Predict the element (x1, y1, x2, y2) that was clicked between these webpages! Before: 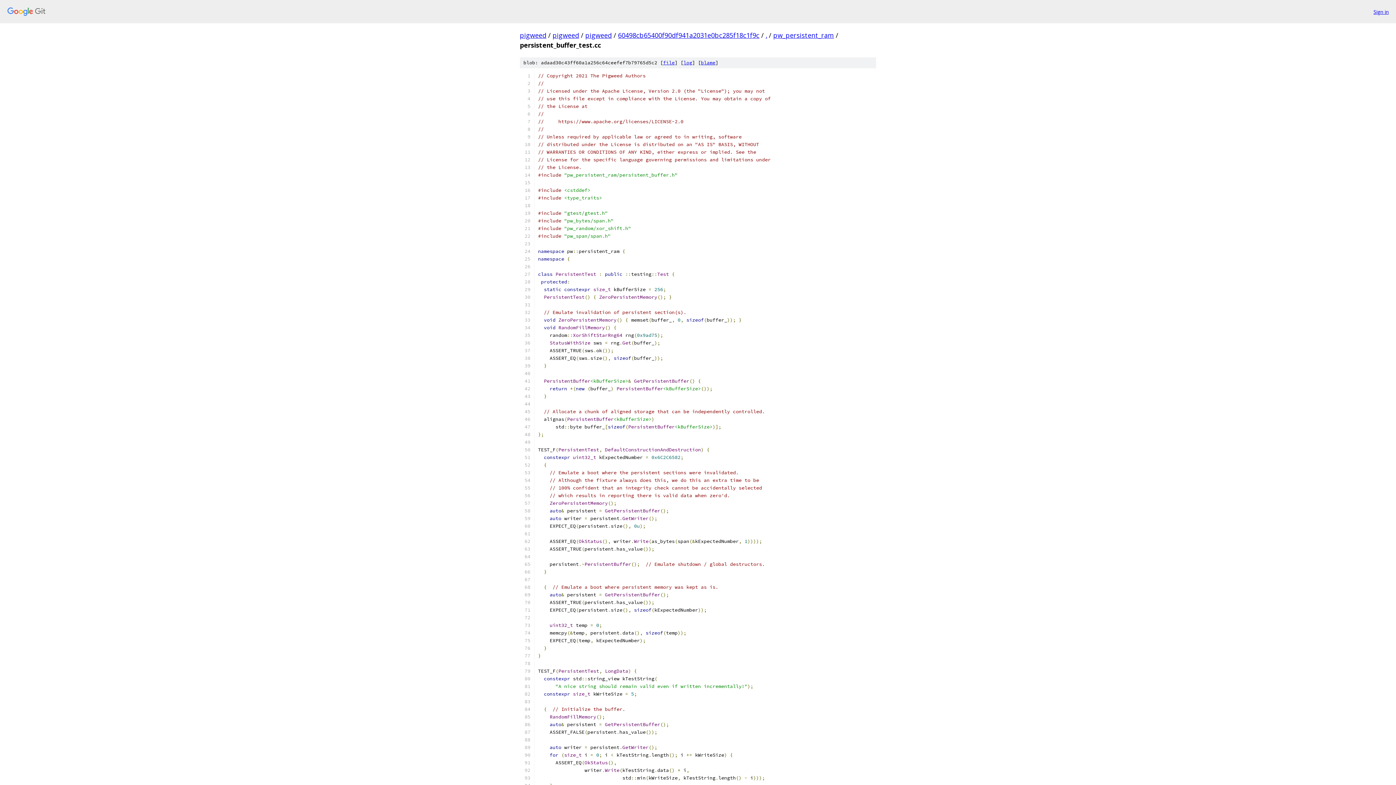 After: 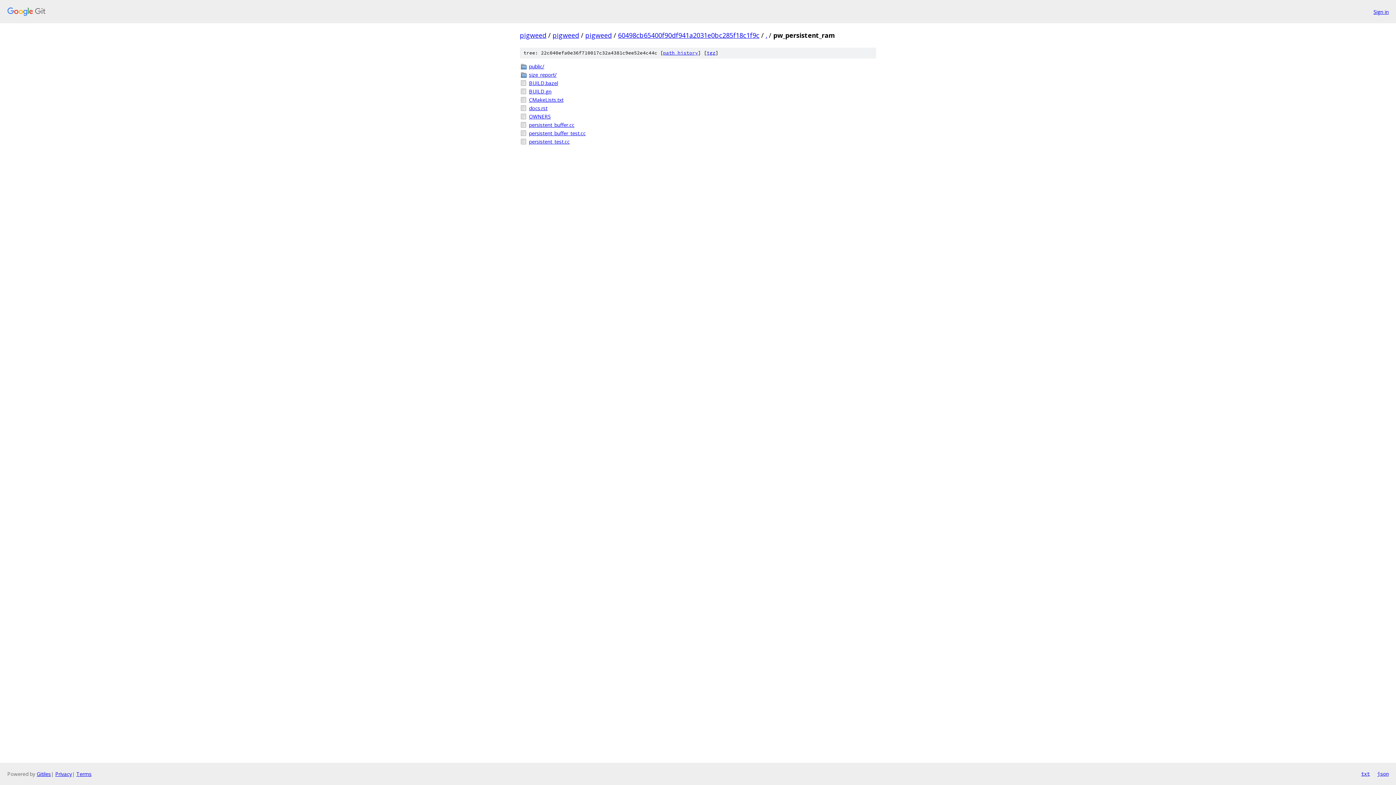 Action: label: pw_persistent_ram bbox: (773, 30, 834, 39)